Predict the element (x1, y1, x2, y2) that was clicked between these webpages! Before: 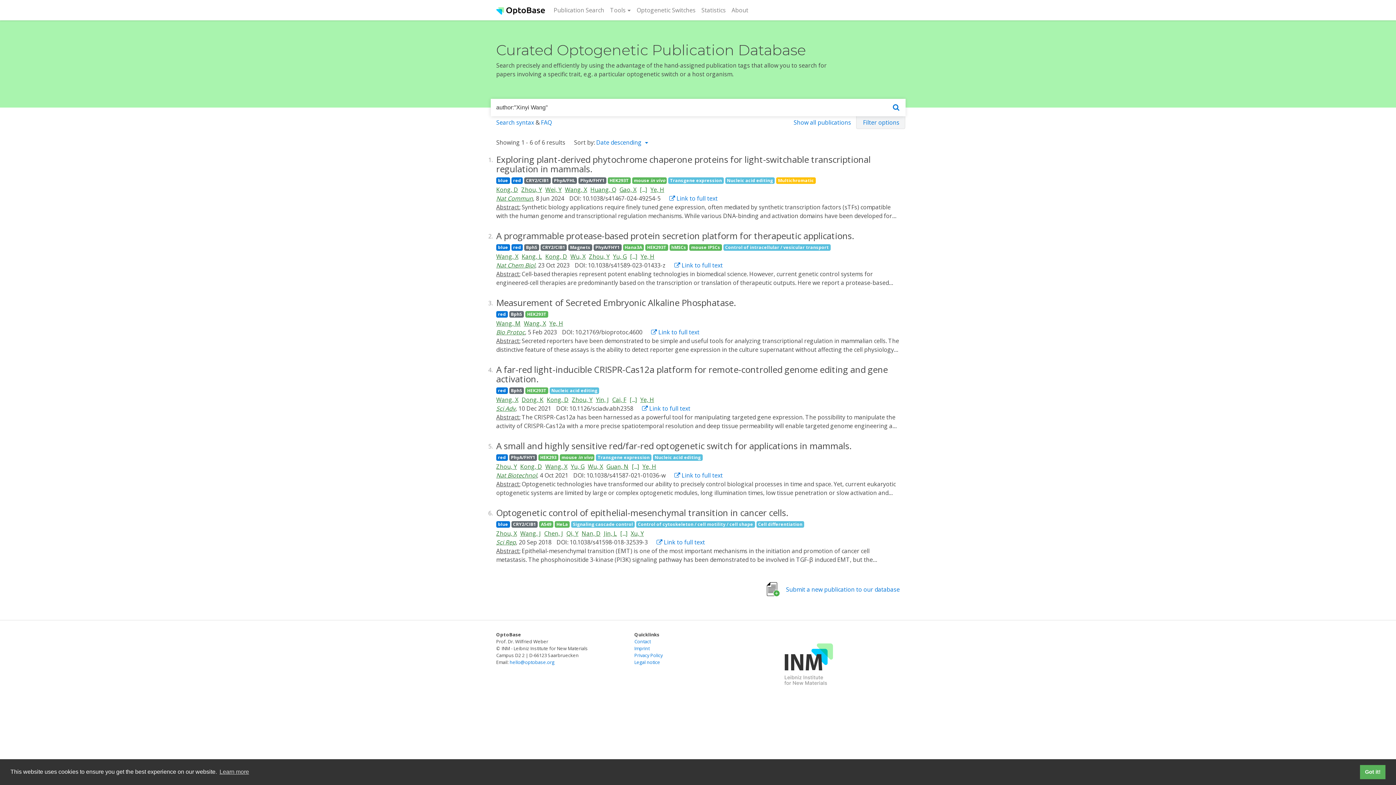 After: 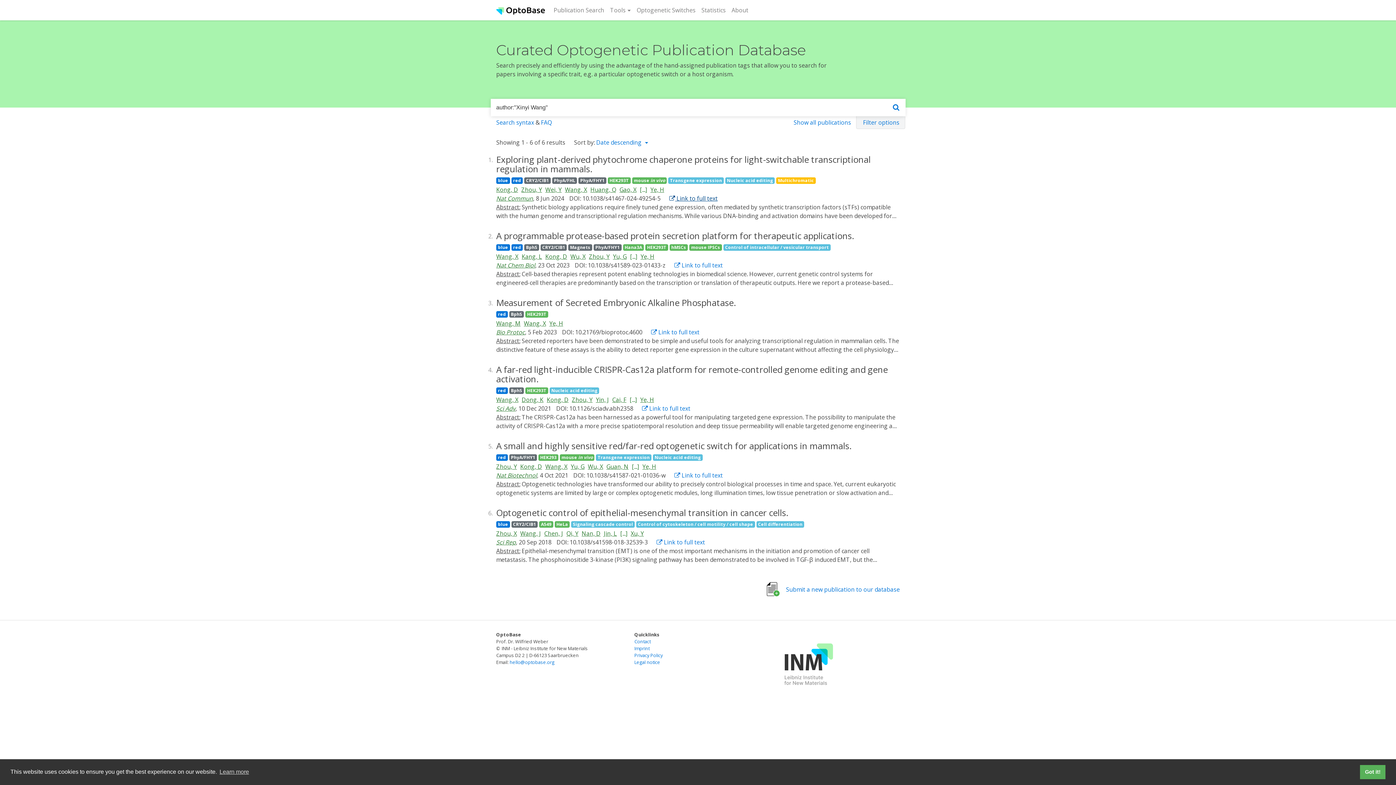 Action: bbox: (669, 194, 717, 202) label:  Link to full text